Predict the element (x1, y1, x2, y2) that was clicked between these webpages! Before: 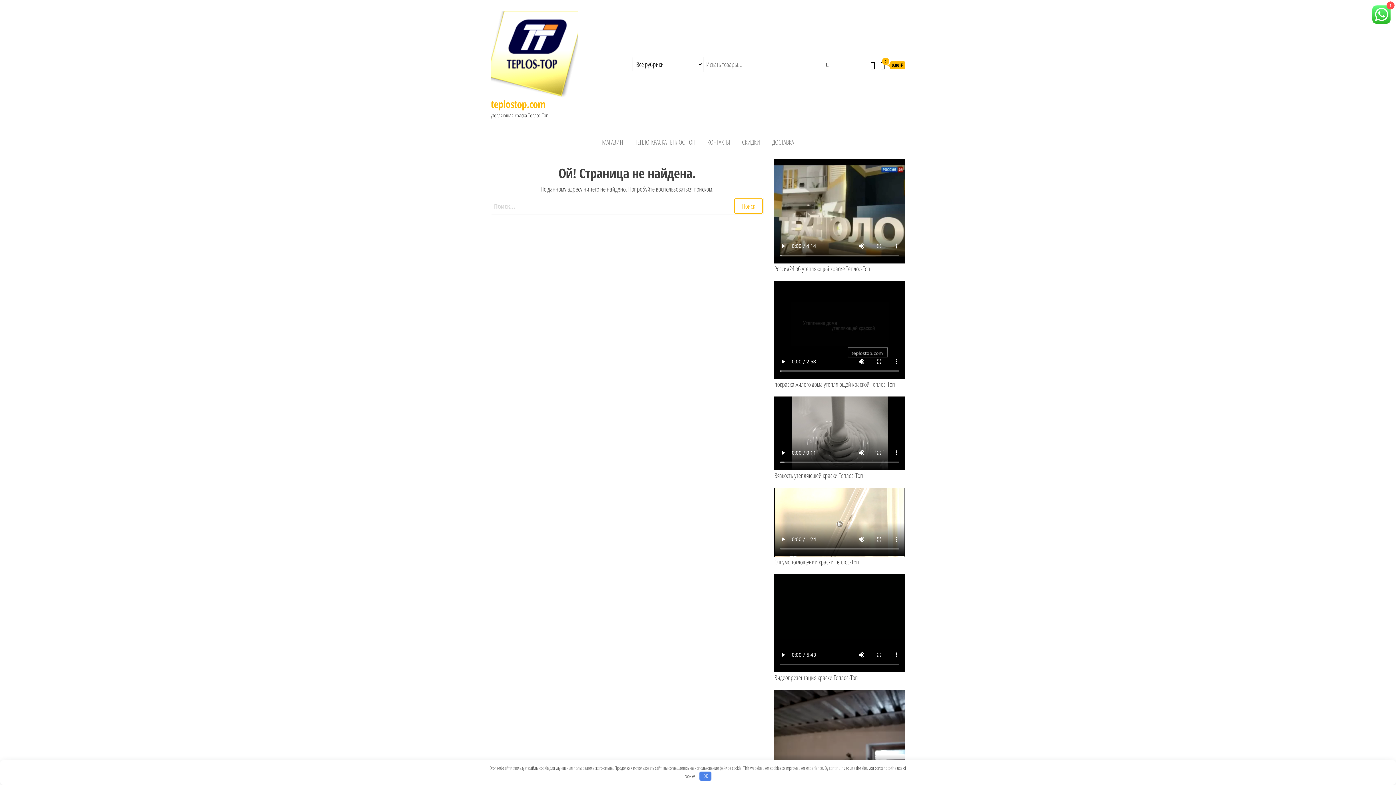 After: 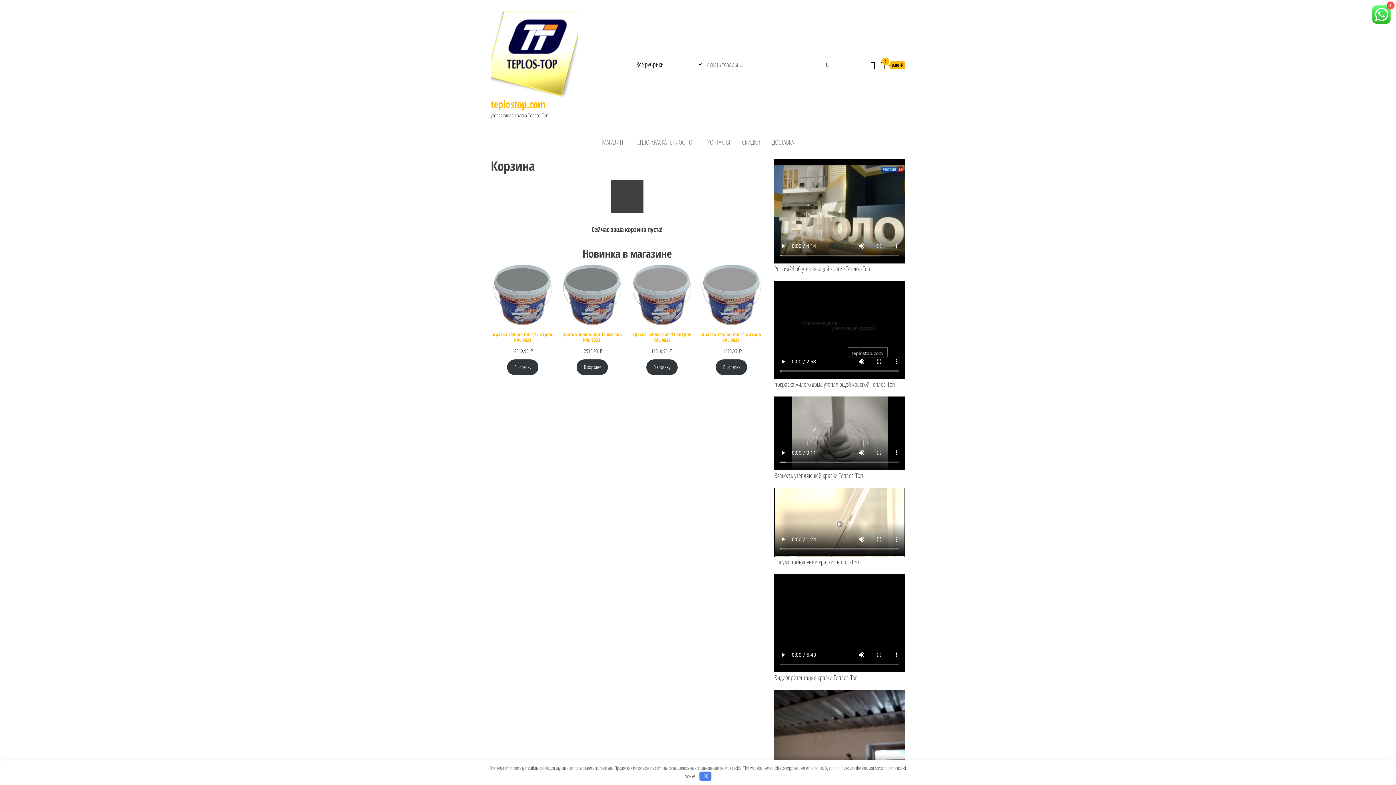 Action: label: 0
 0,00 ₽ bbox: (880, 61, 905, 69)